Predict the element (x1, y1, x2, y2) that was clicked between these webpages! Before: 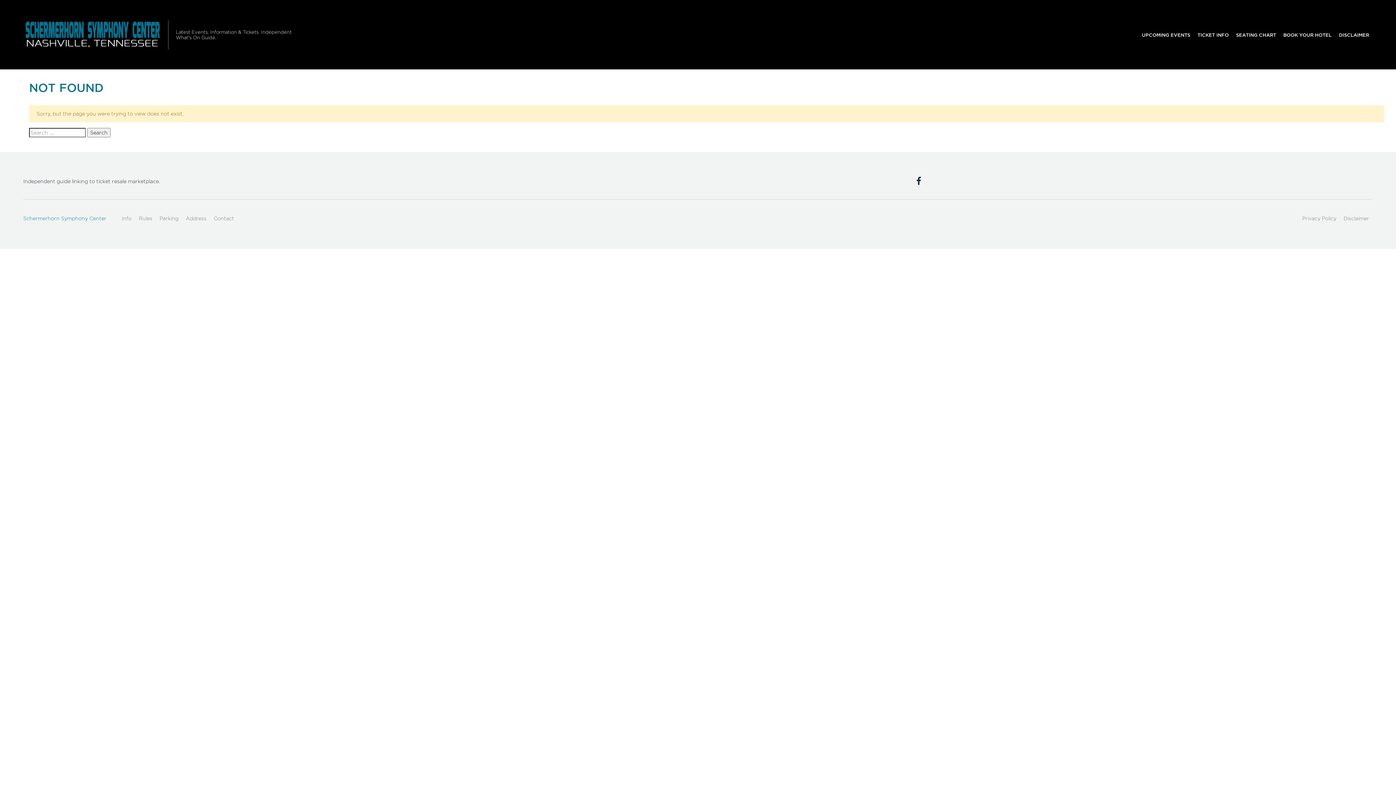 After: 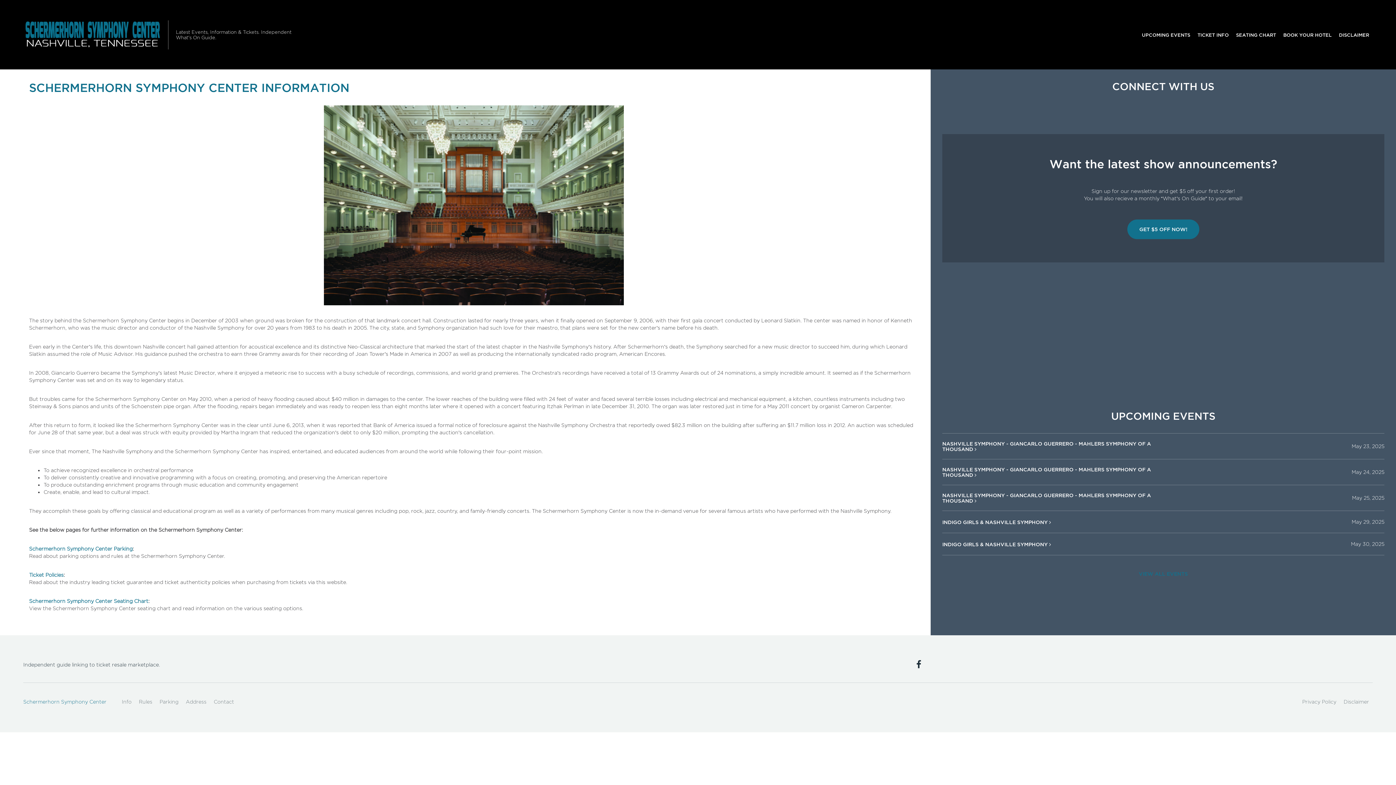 Action: bbox: (118, 211, 135, 225) label: Info